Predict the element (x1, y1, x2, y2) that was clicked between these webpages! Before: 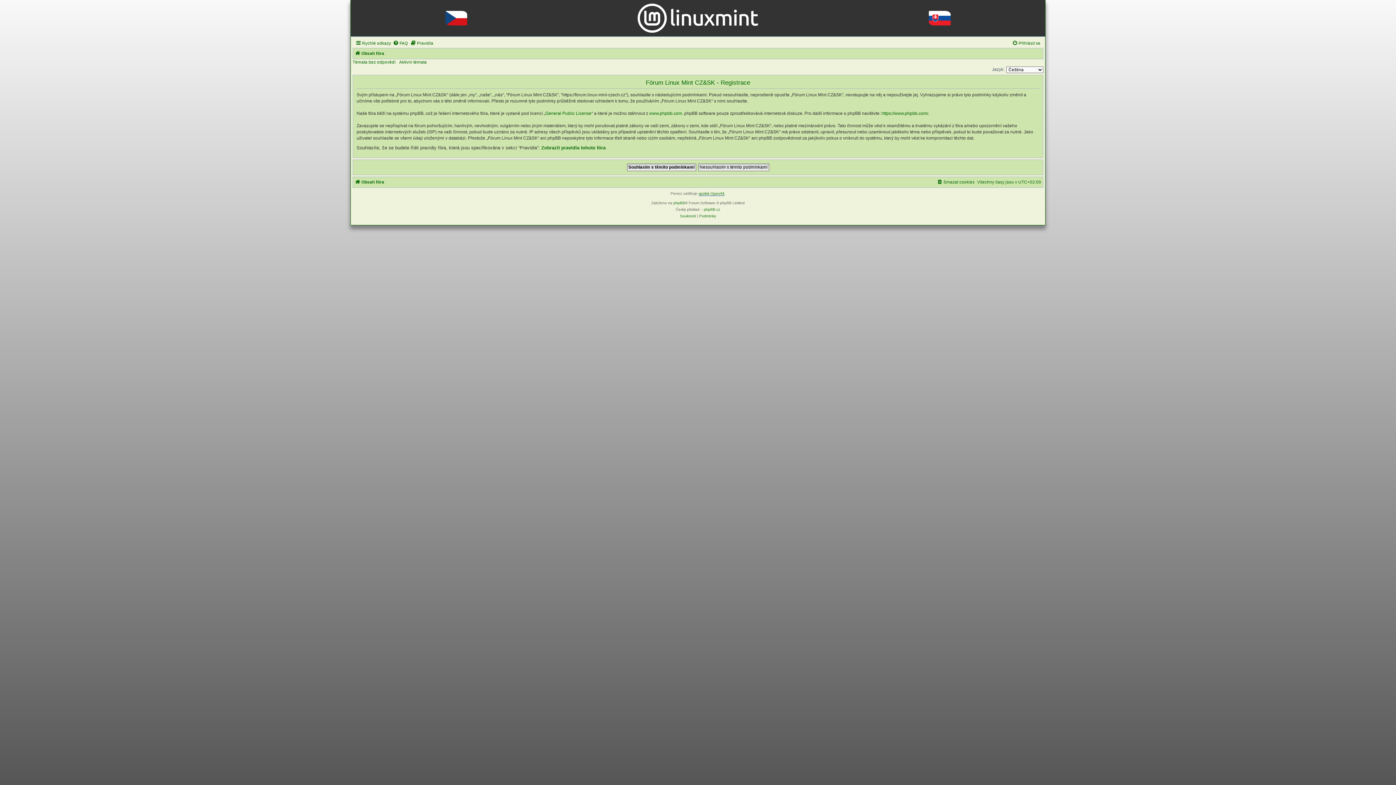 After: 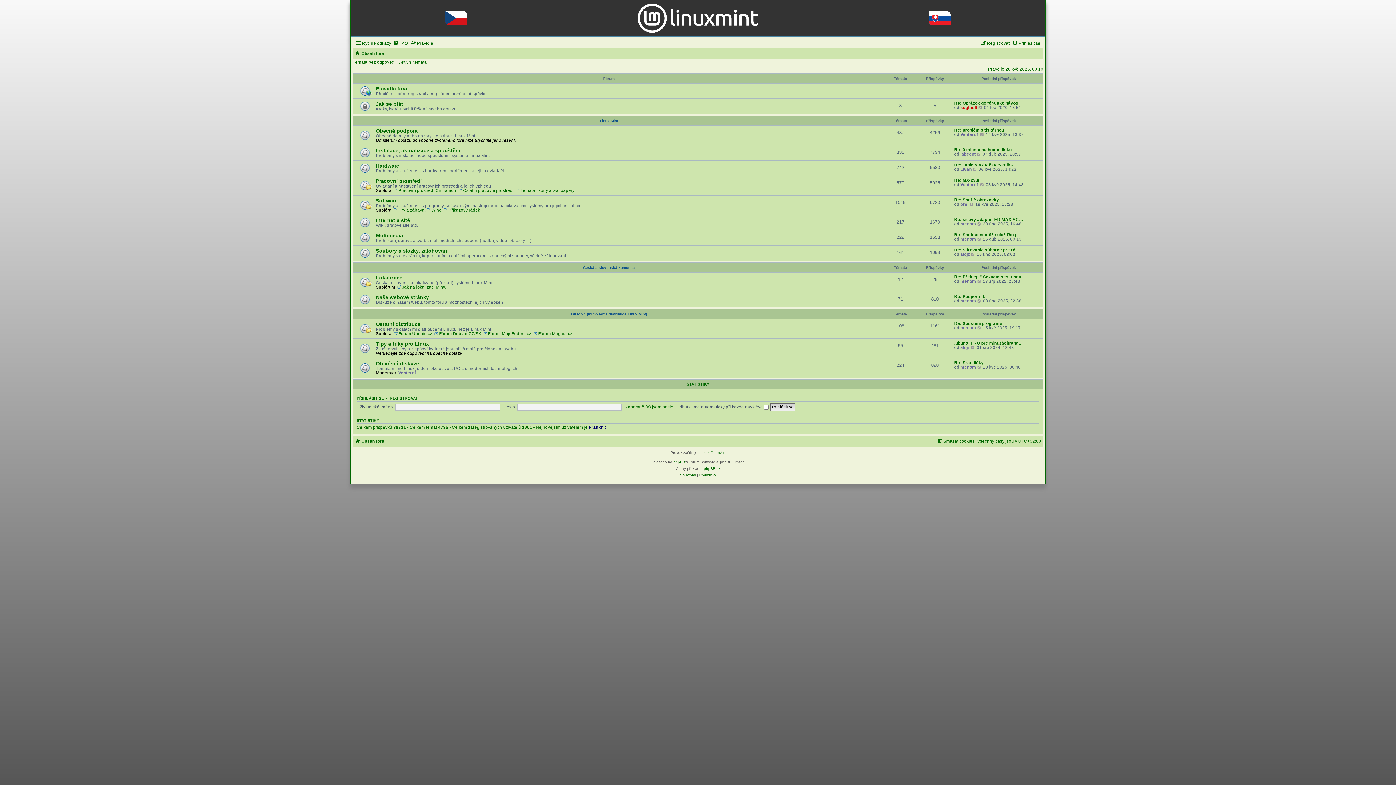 Action: bbox: (360, 3, 1036, 32)